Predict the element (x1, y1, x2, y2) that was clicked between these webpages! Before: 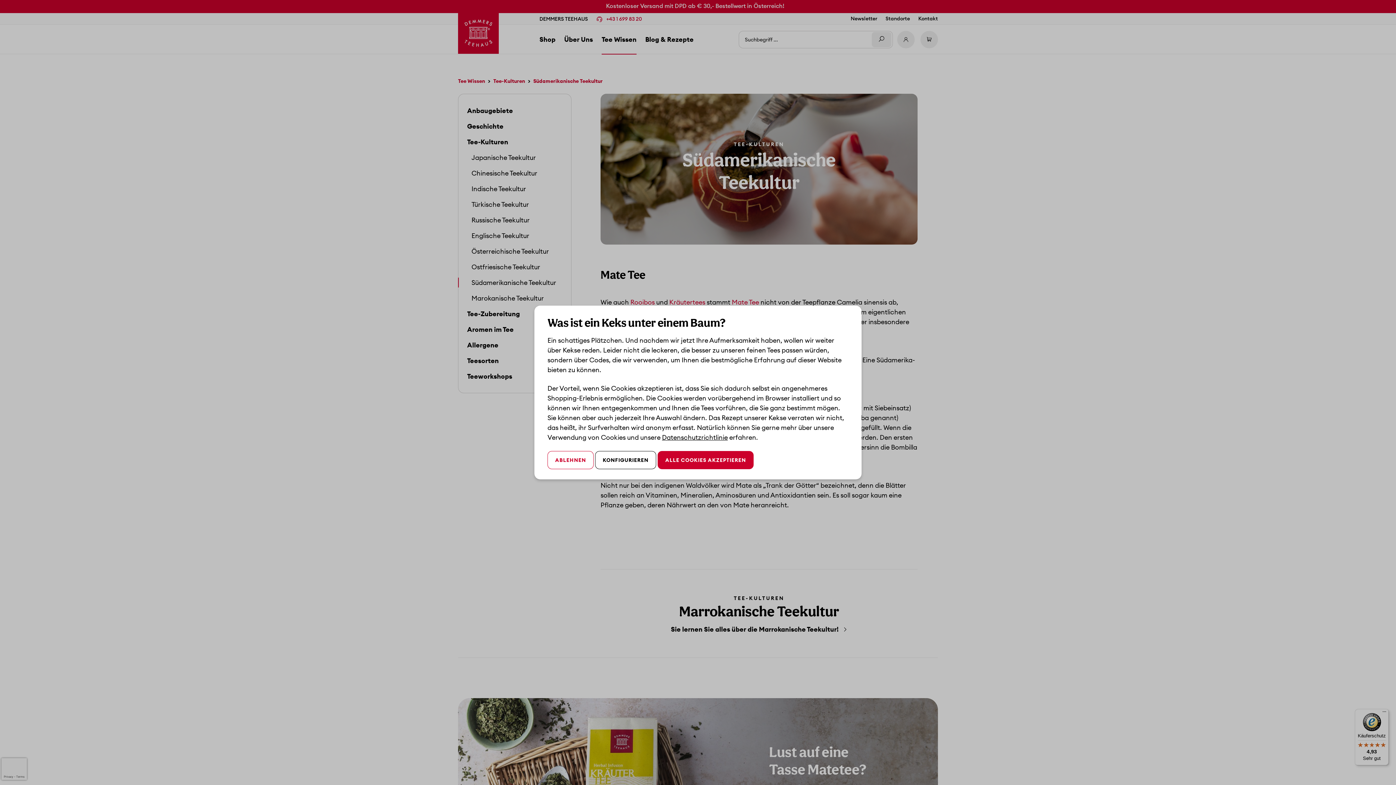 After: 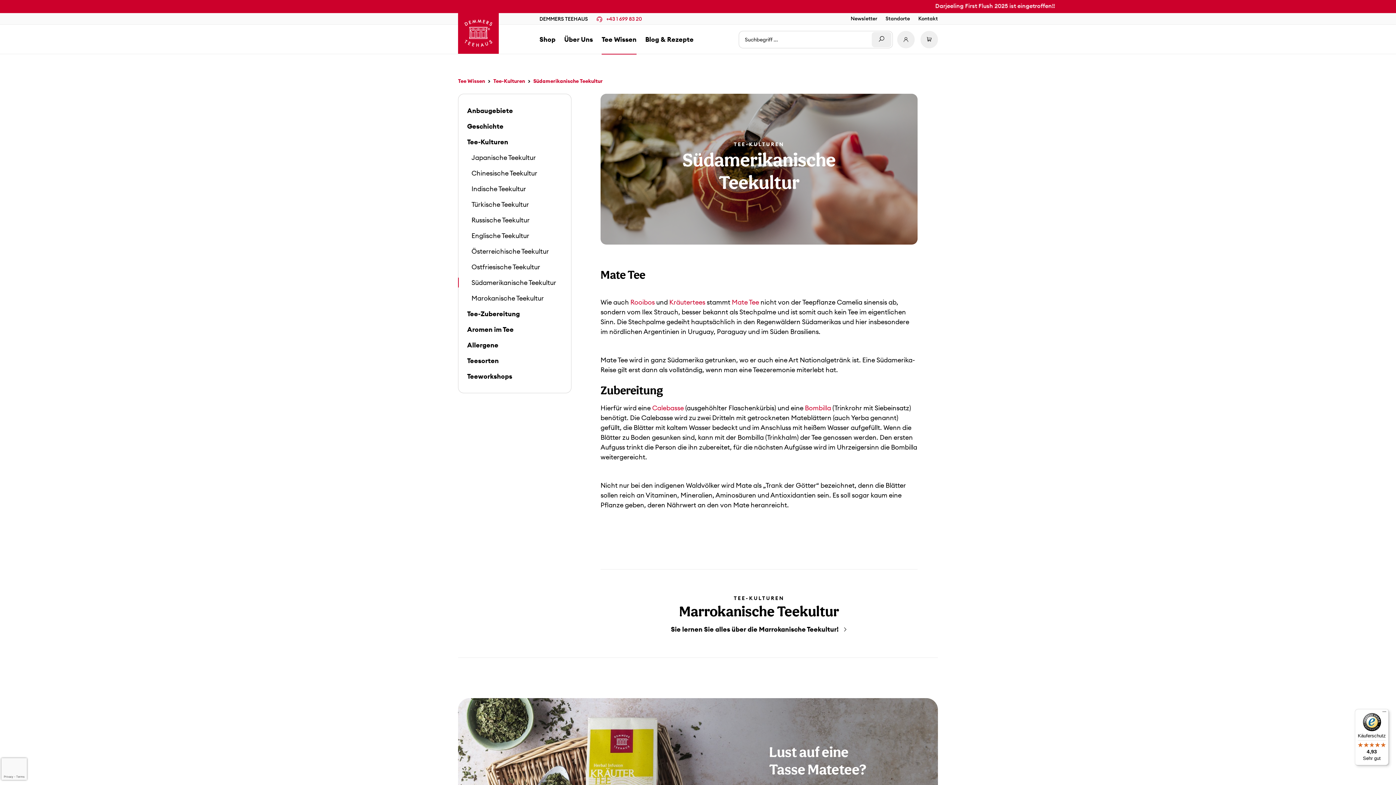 Action: bbox: (657, 451, 753, 469) label: ALLE COOKIES AKZEPTIEREN